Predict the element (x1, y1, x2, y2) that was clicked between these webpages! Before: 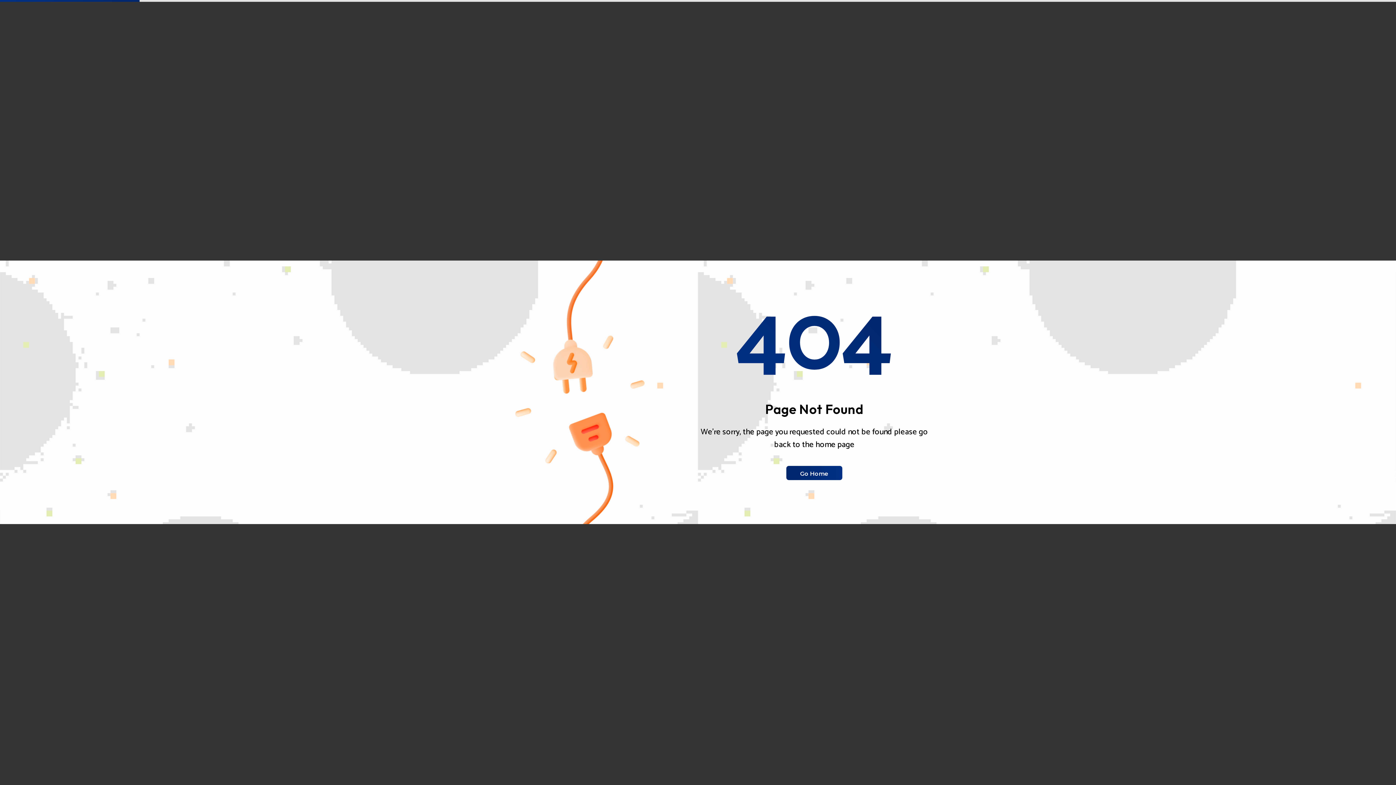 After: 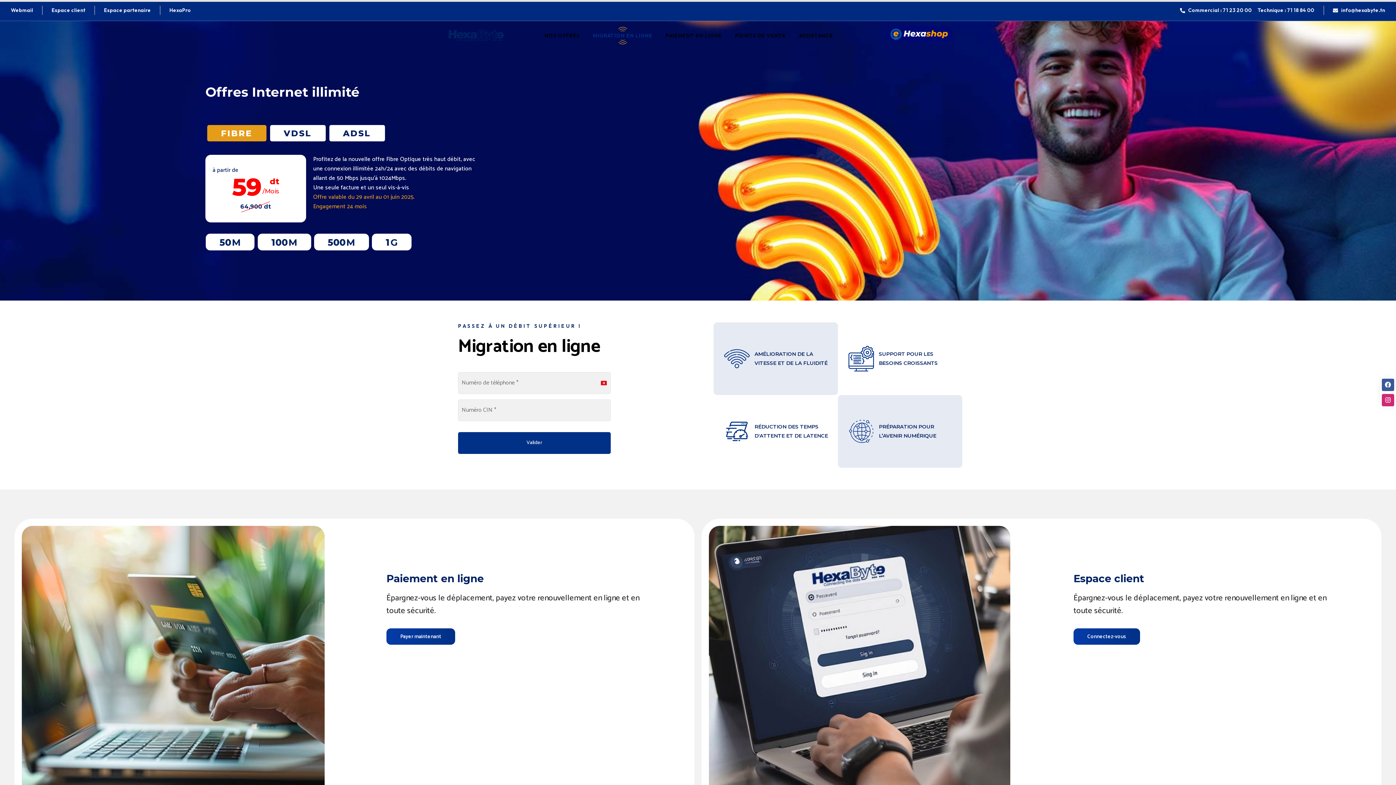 Action: bbox: (786, 466, 842, 480) label: Go Home